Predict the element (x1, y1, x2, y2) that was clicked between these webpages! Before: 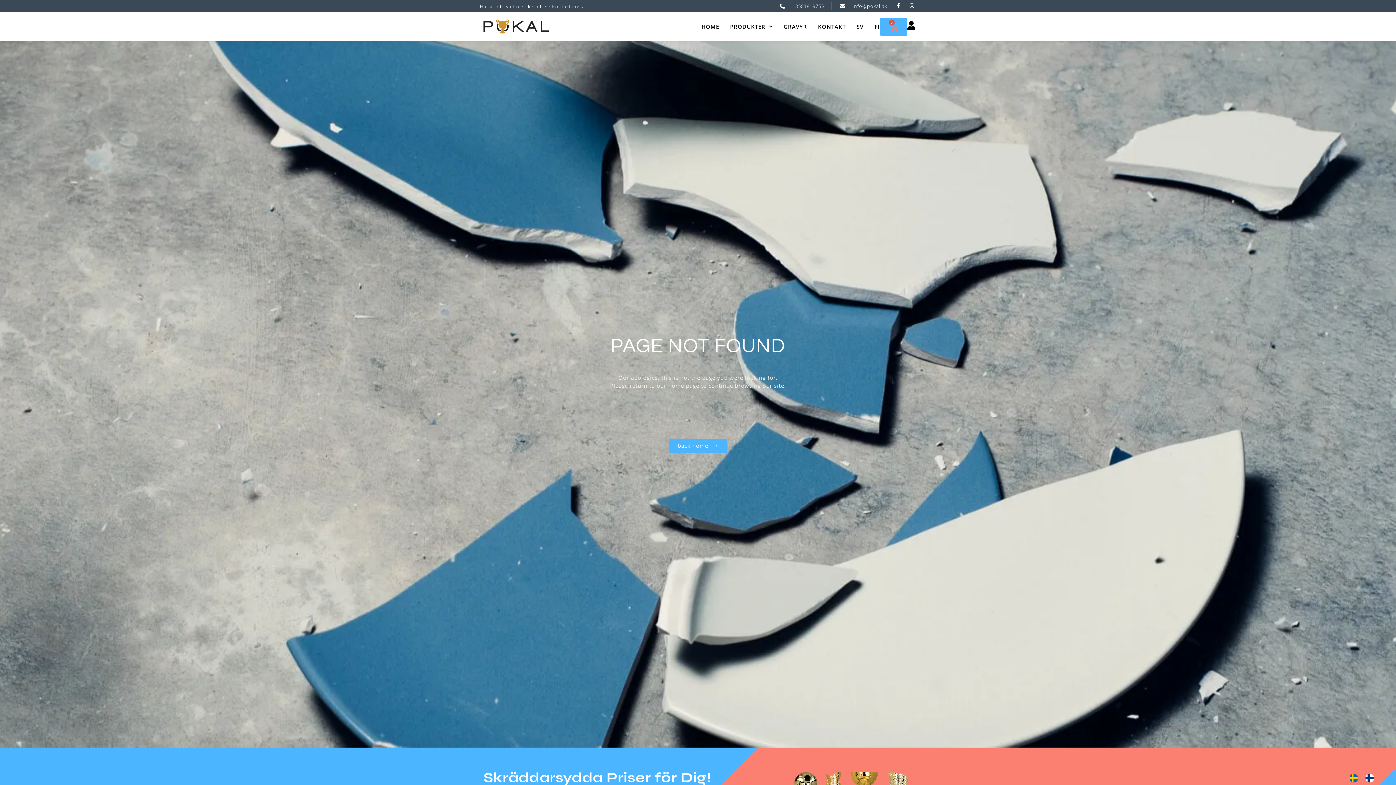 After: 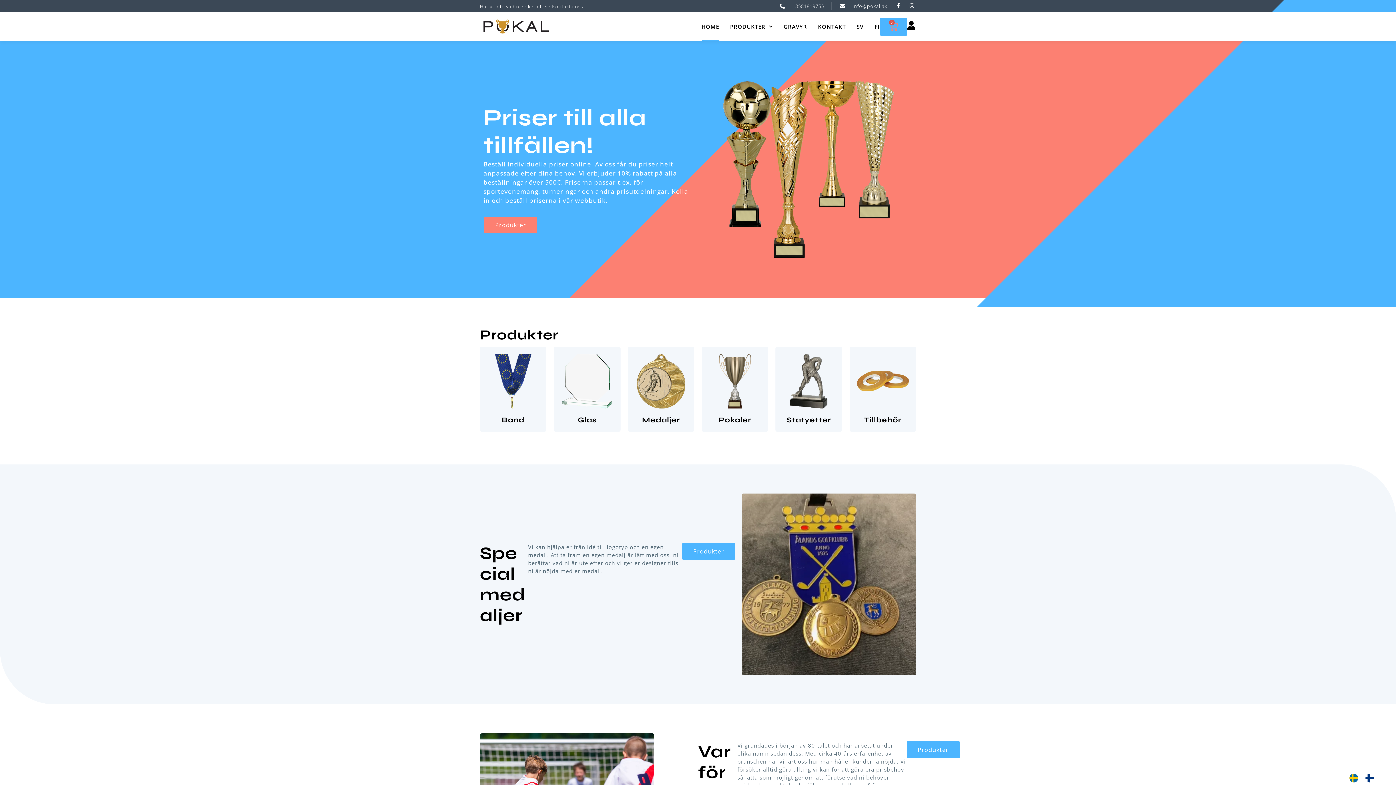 Action: label: HOME bbox: (701, 12, 719, 41)